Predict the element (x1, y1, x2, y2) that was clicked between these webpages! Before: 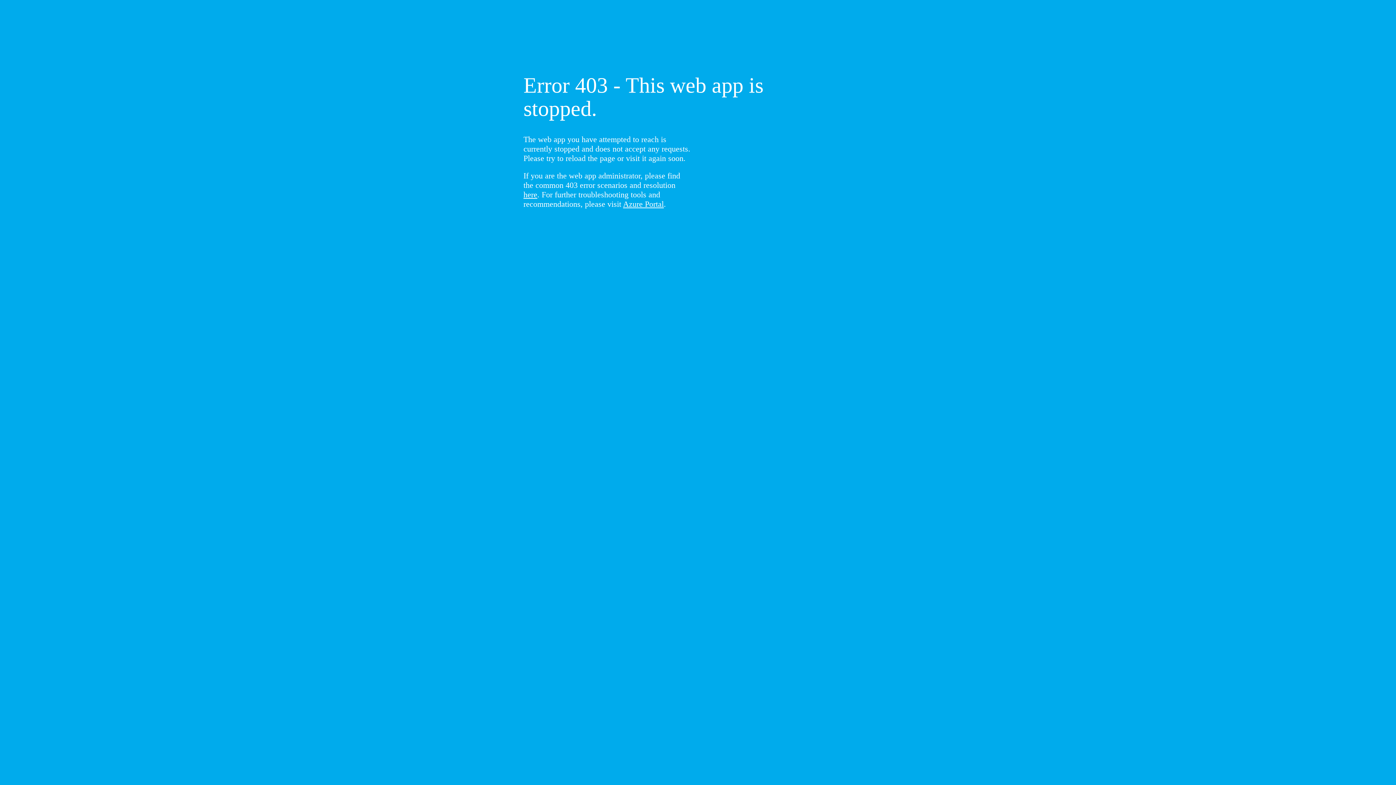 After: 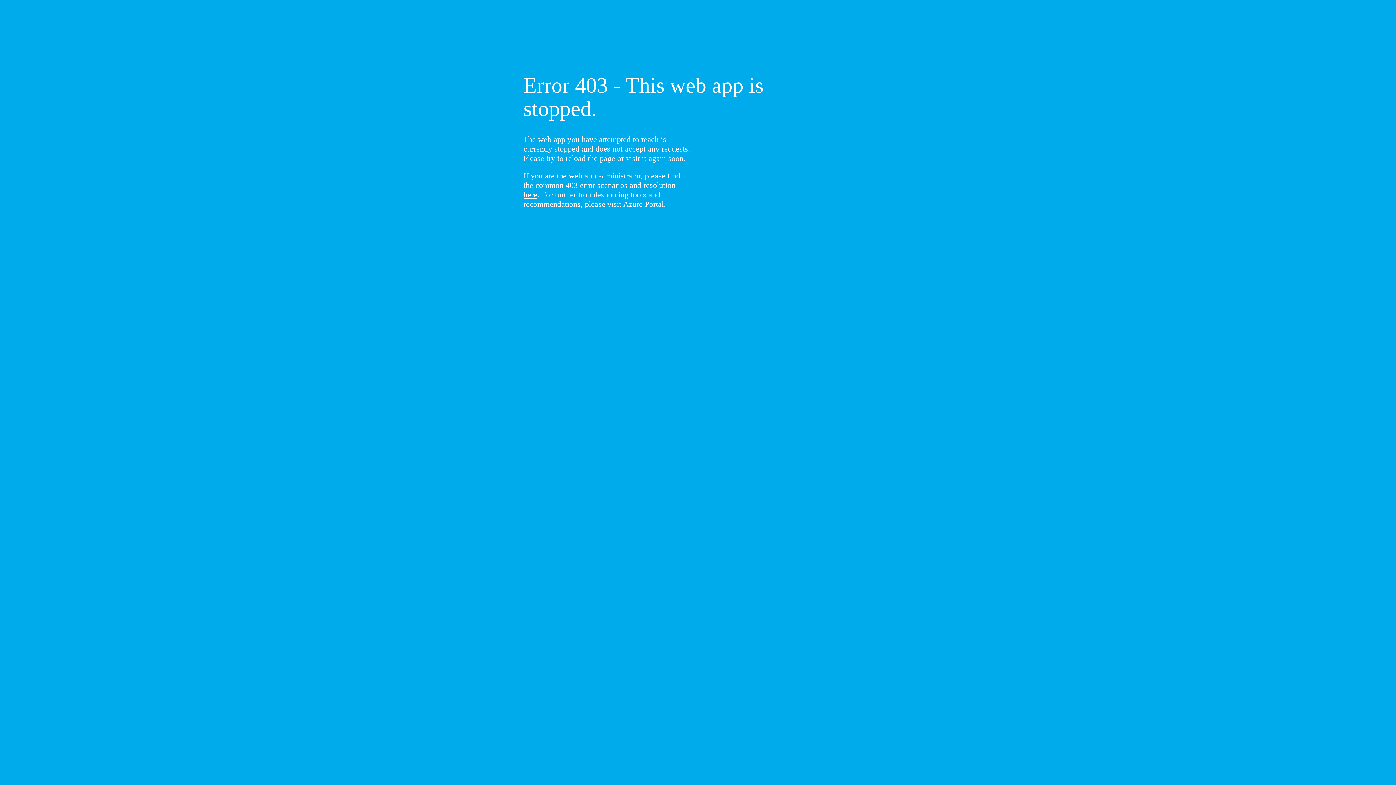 Action: label: here bbox: (523, 190, 537, 199)